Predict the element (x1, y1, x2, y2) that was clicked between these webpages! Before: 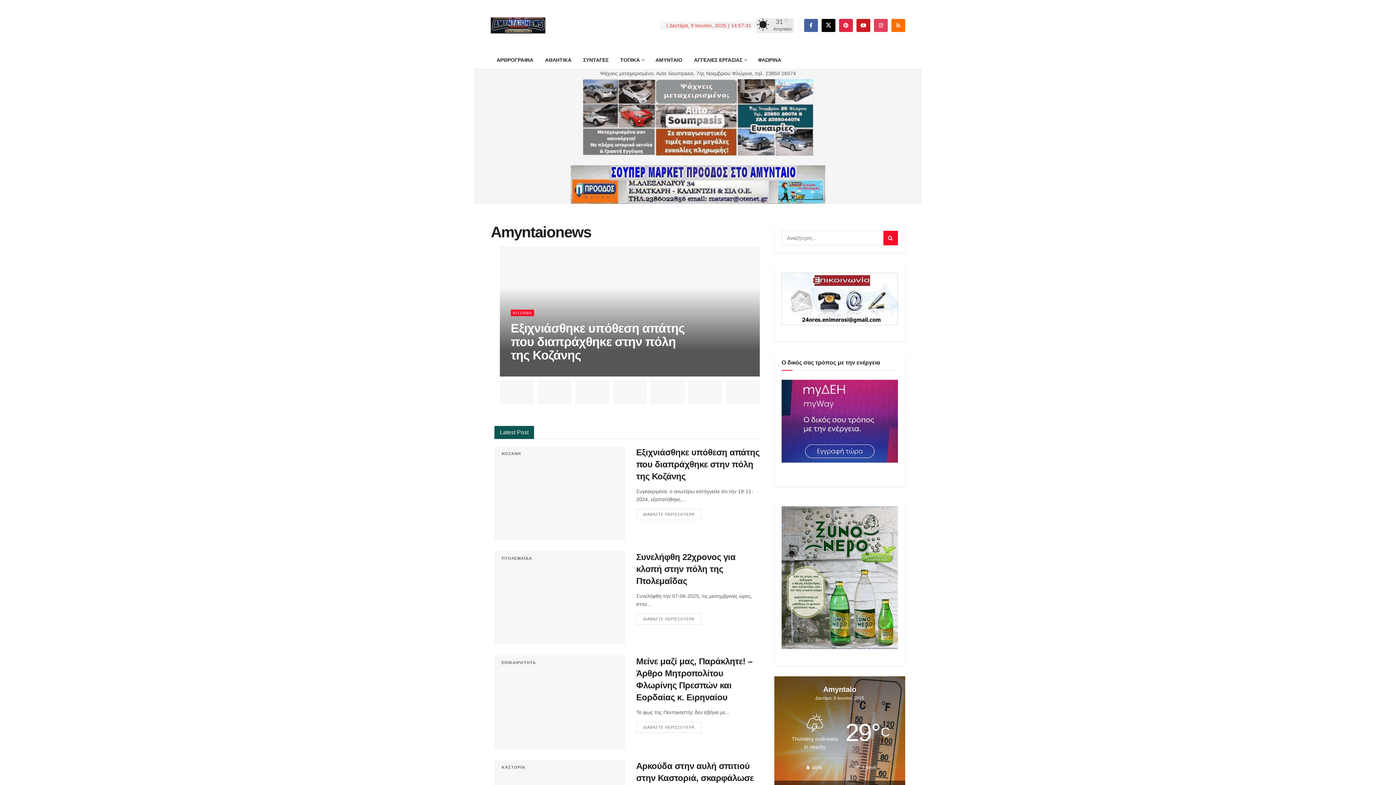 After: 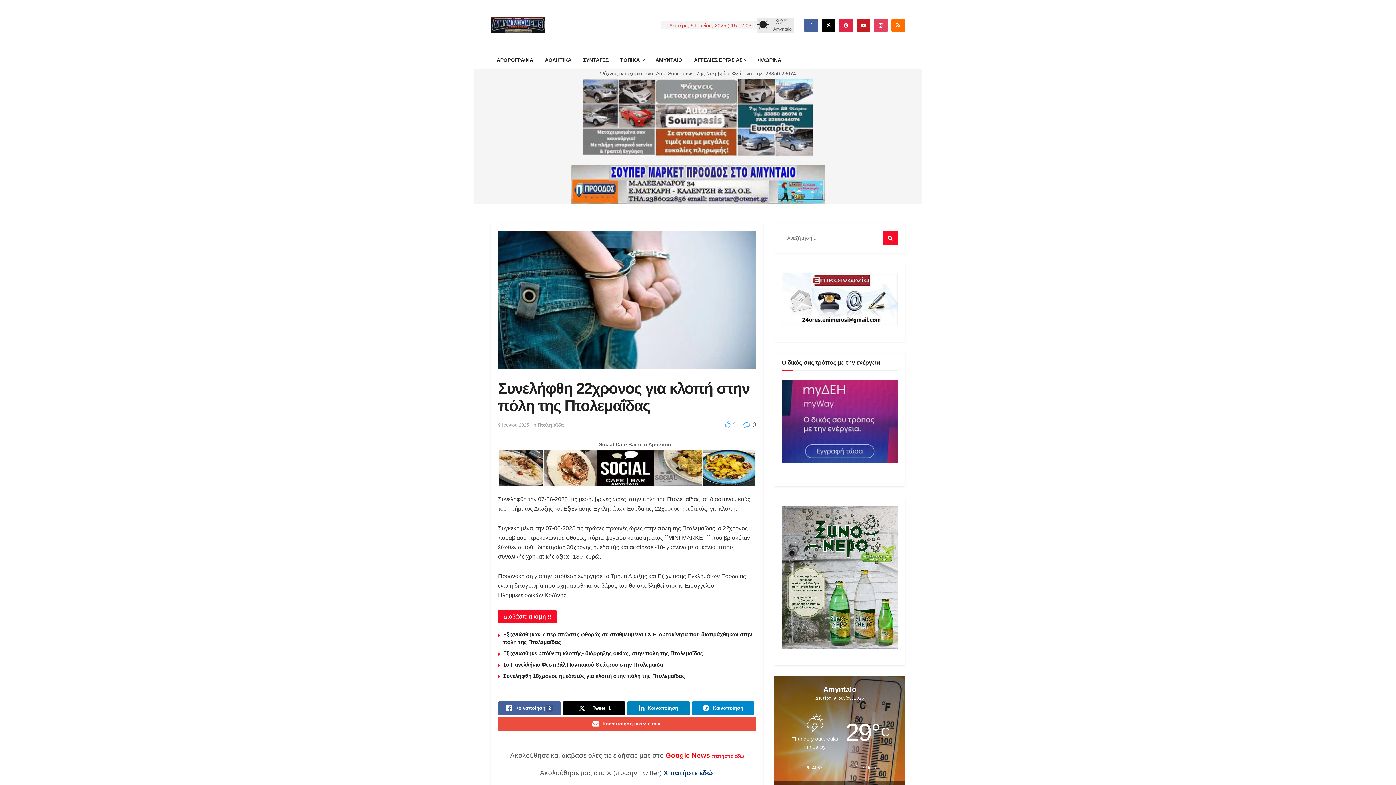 Action: bbox: (636, 552, 735, 586) label: Συνελήφθη 22χρονος για κλοπή στην πόλη της Πτολεμαΐδας